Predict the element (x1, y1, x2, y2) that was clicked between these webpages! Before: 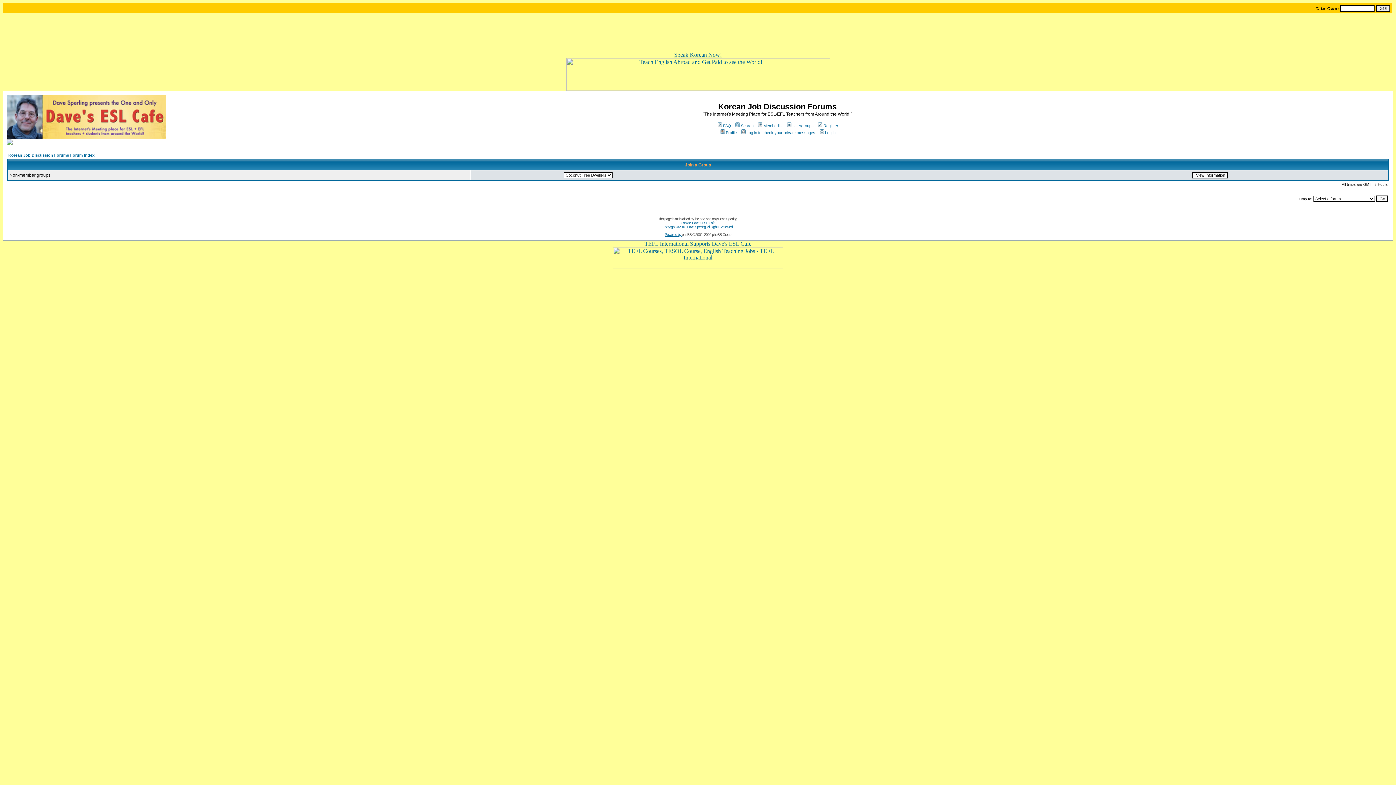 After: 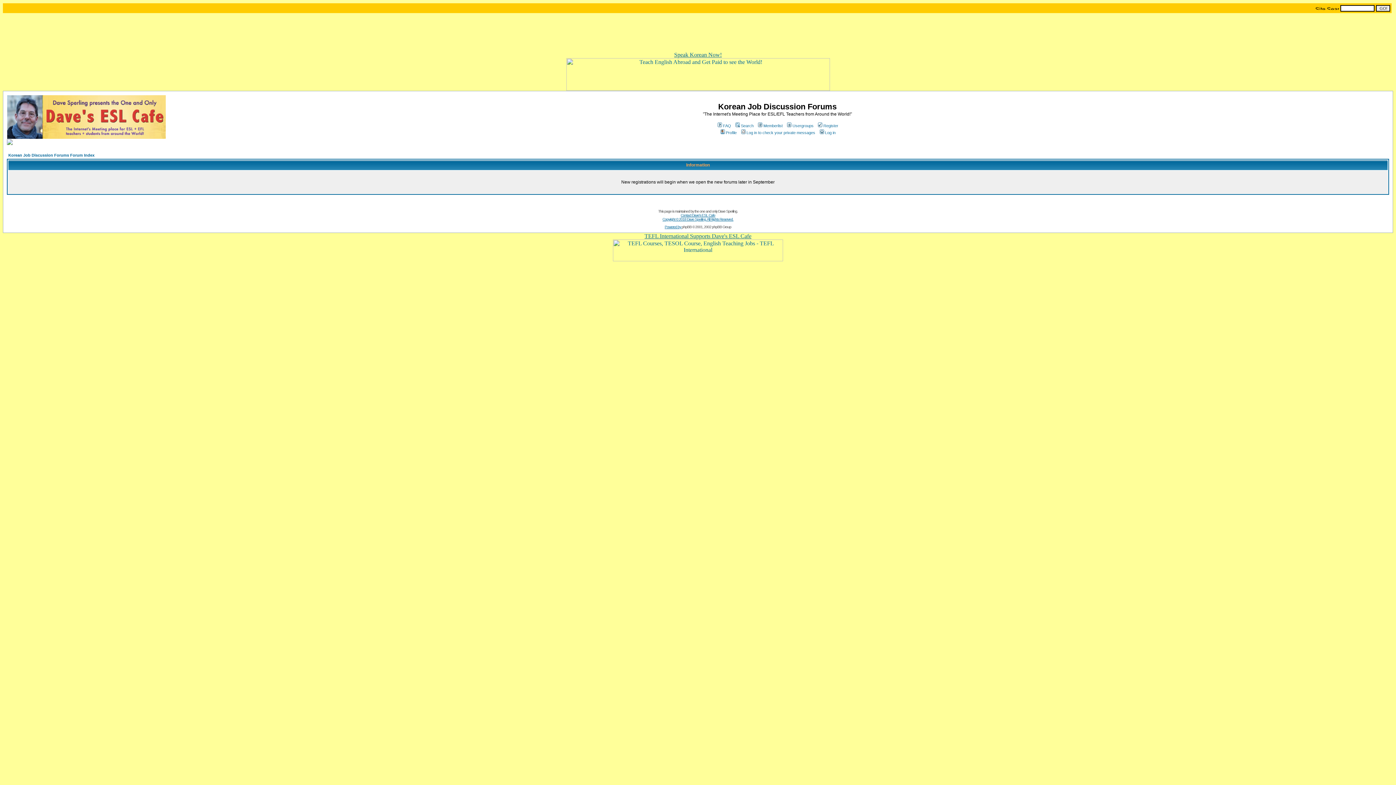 Action: label: Register bbox: (817, 123, 838, 128)